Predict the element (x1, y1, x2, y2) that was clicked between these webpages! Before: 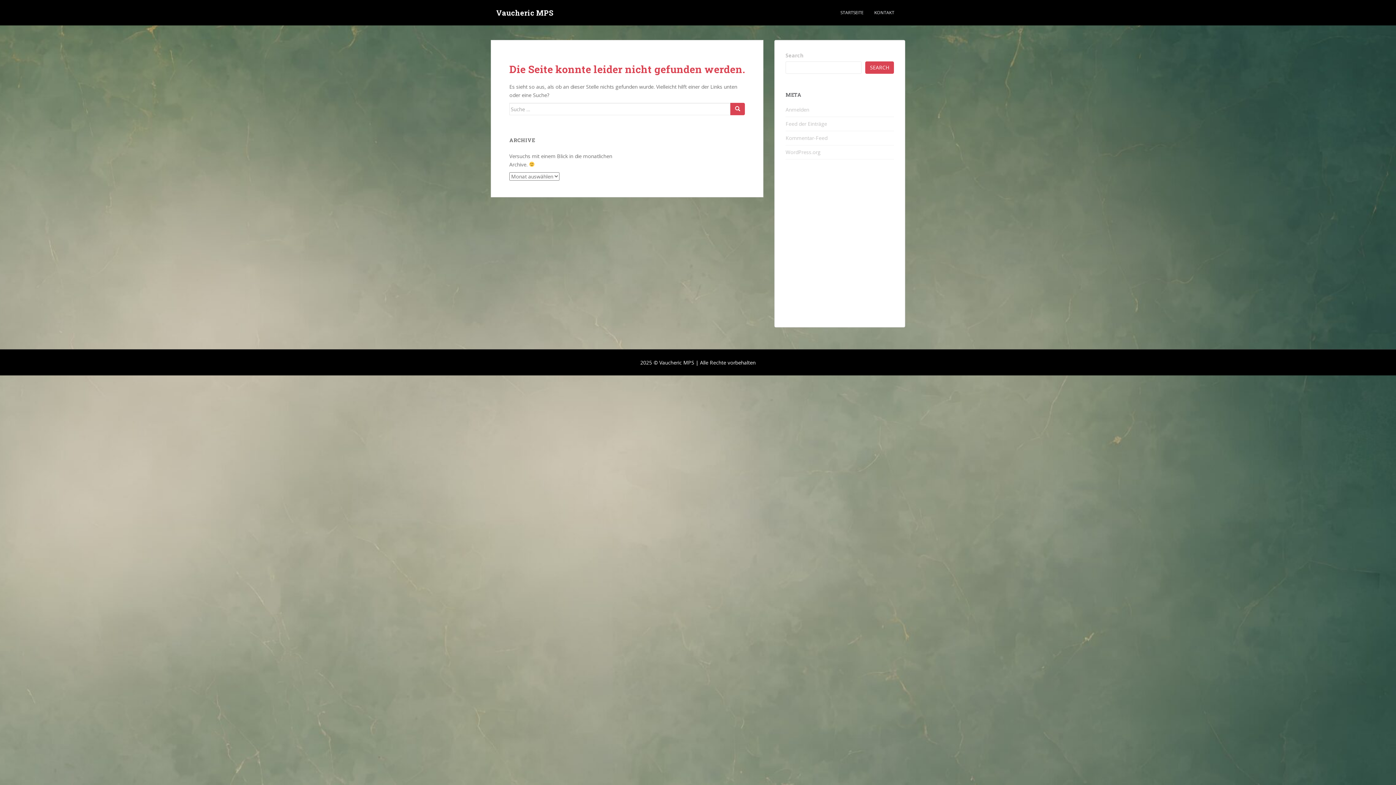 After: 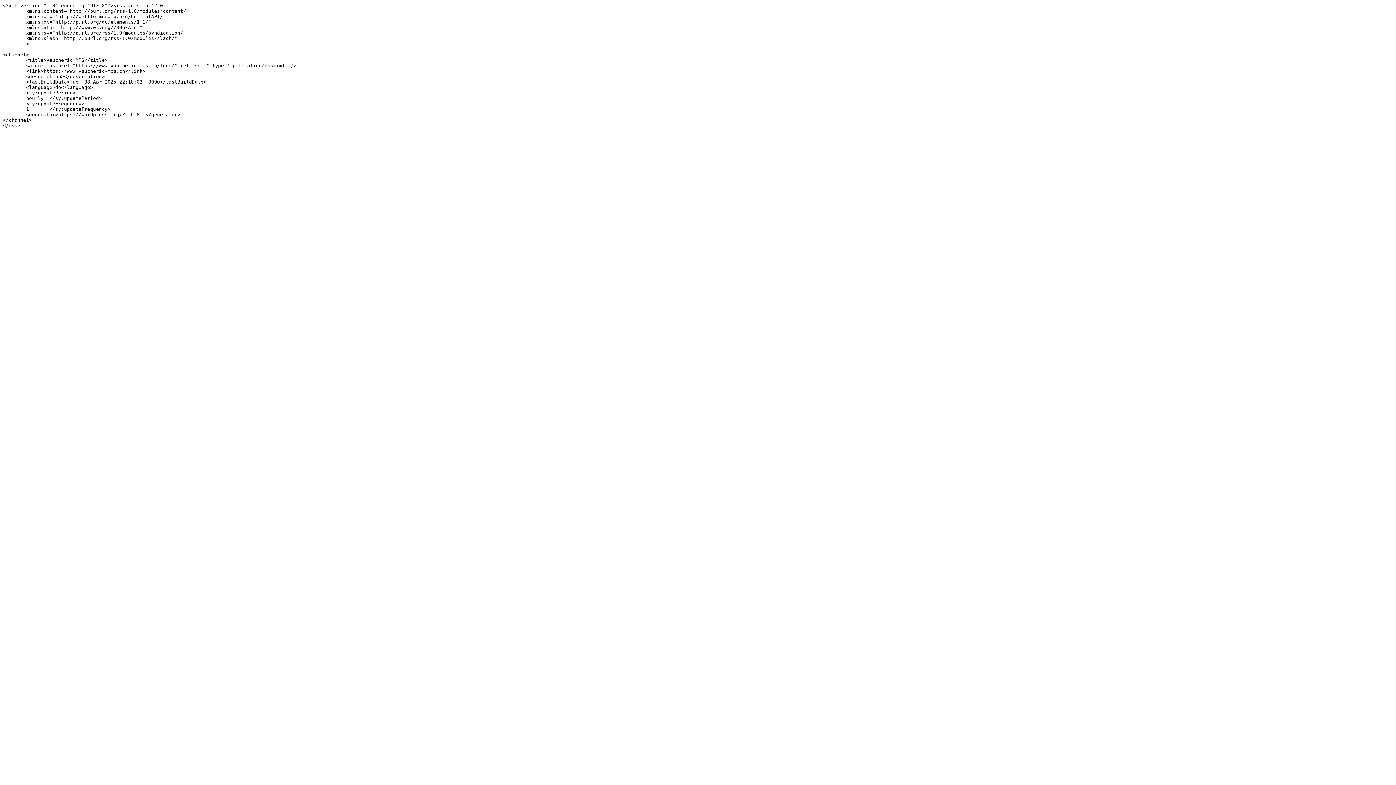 Action: bbox: (785, 120, 827, 127) label: Feed der Einträge